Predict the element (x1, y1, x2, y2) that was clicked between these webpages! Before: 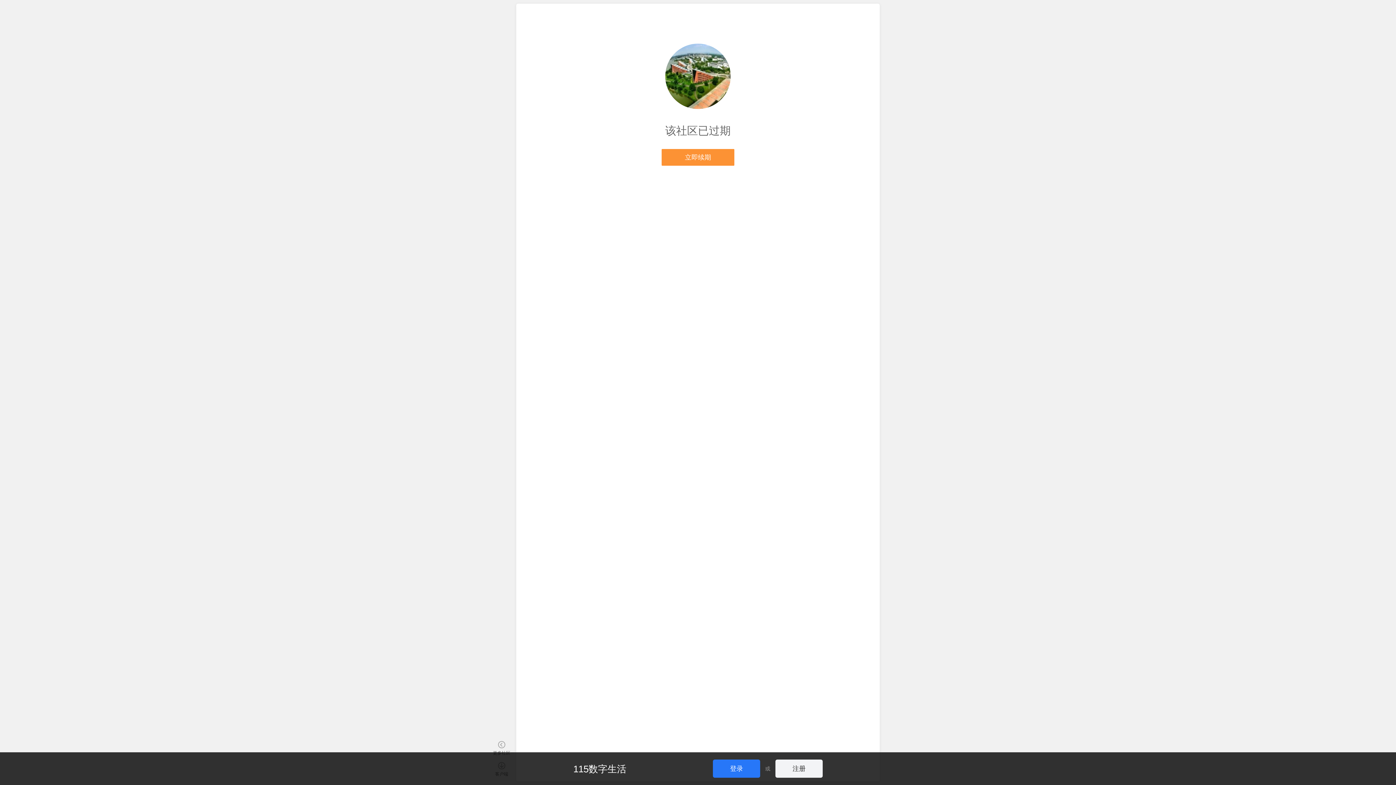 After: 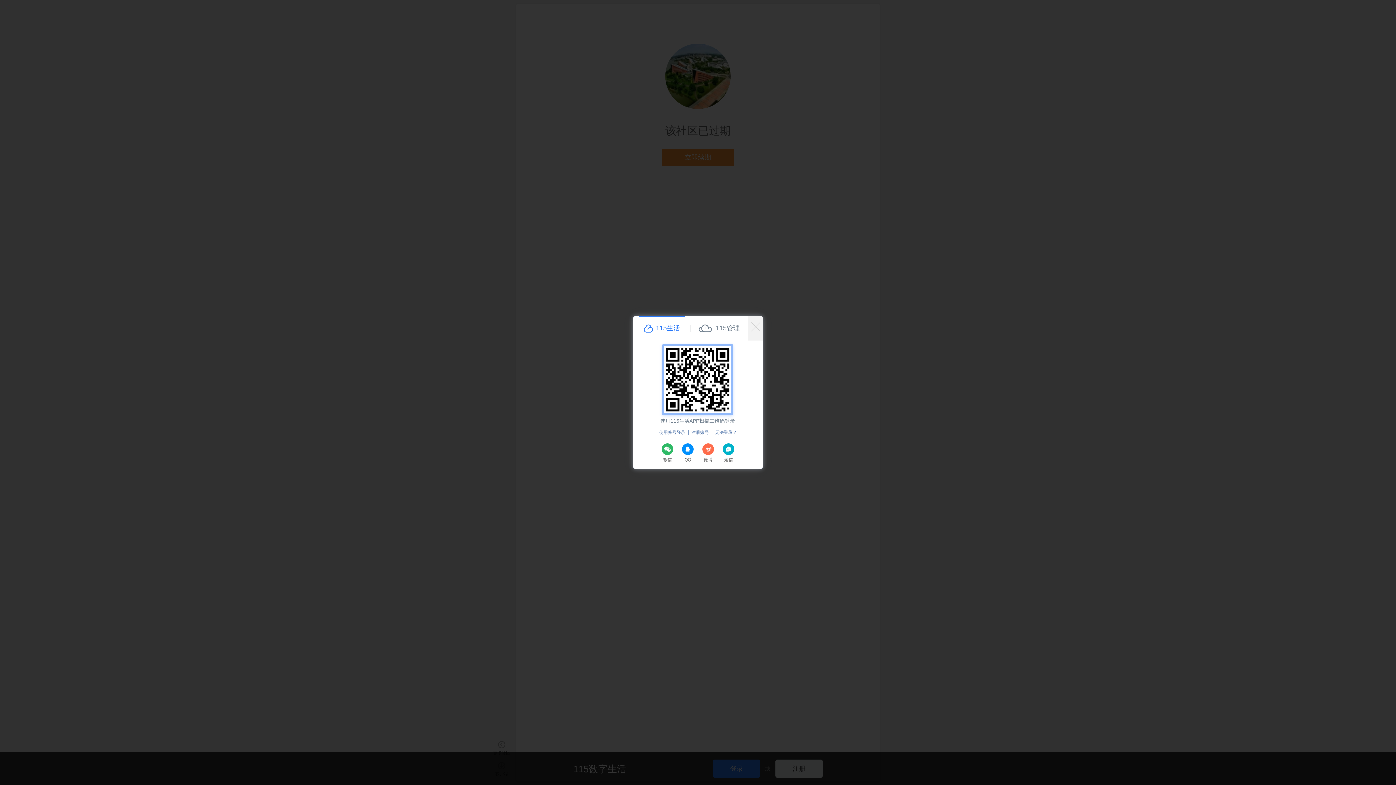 Action: bbox: (713, 760, 760, 778) label: 登录